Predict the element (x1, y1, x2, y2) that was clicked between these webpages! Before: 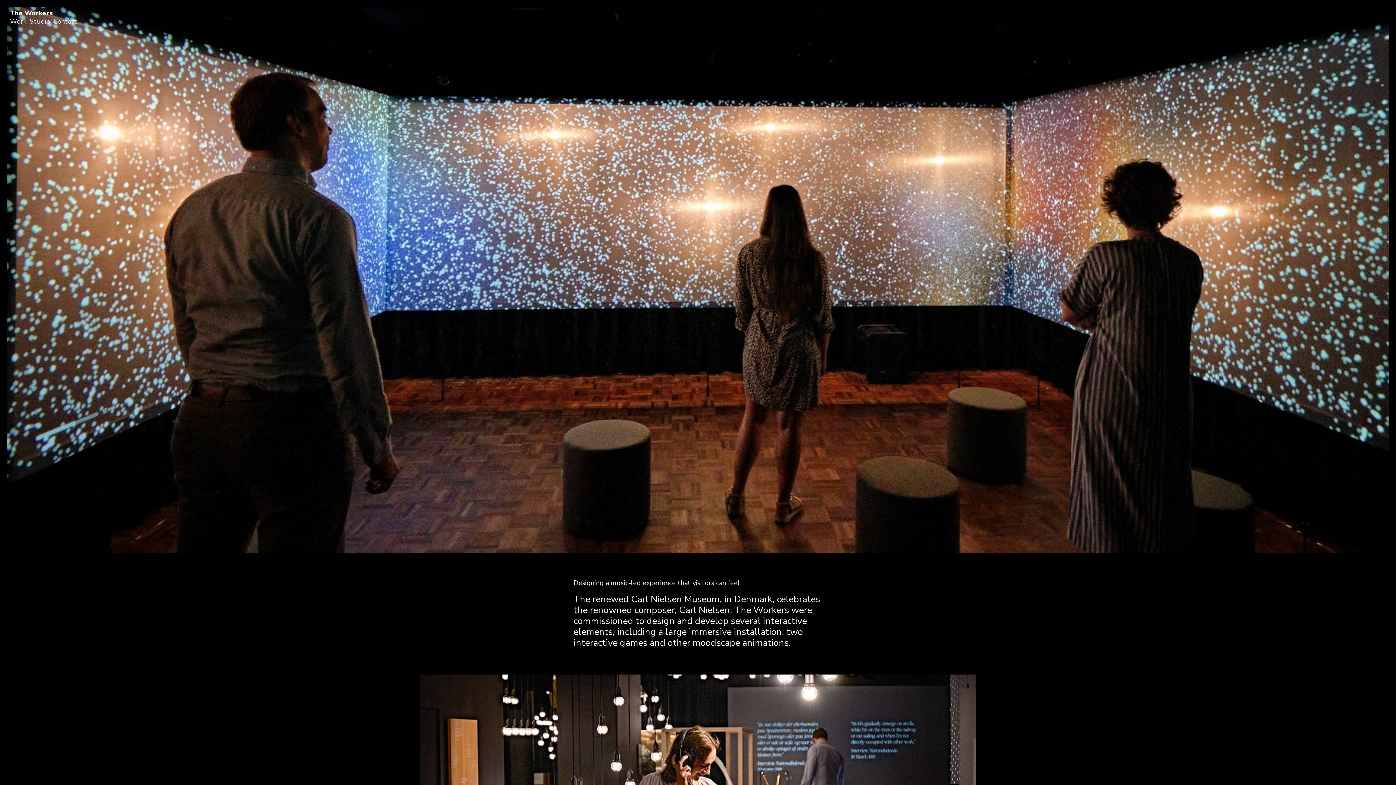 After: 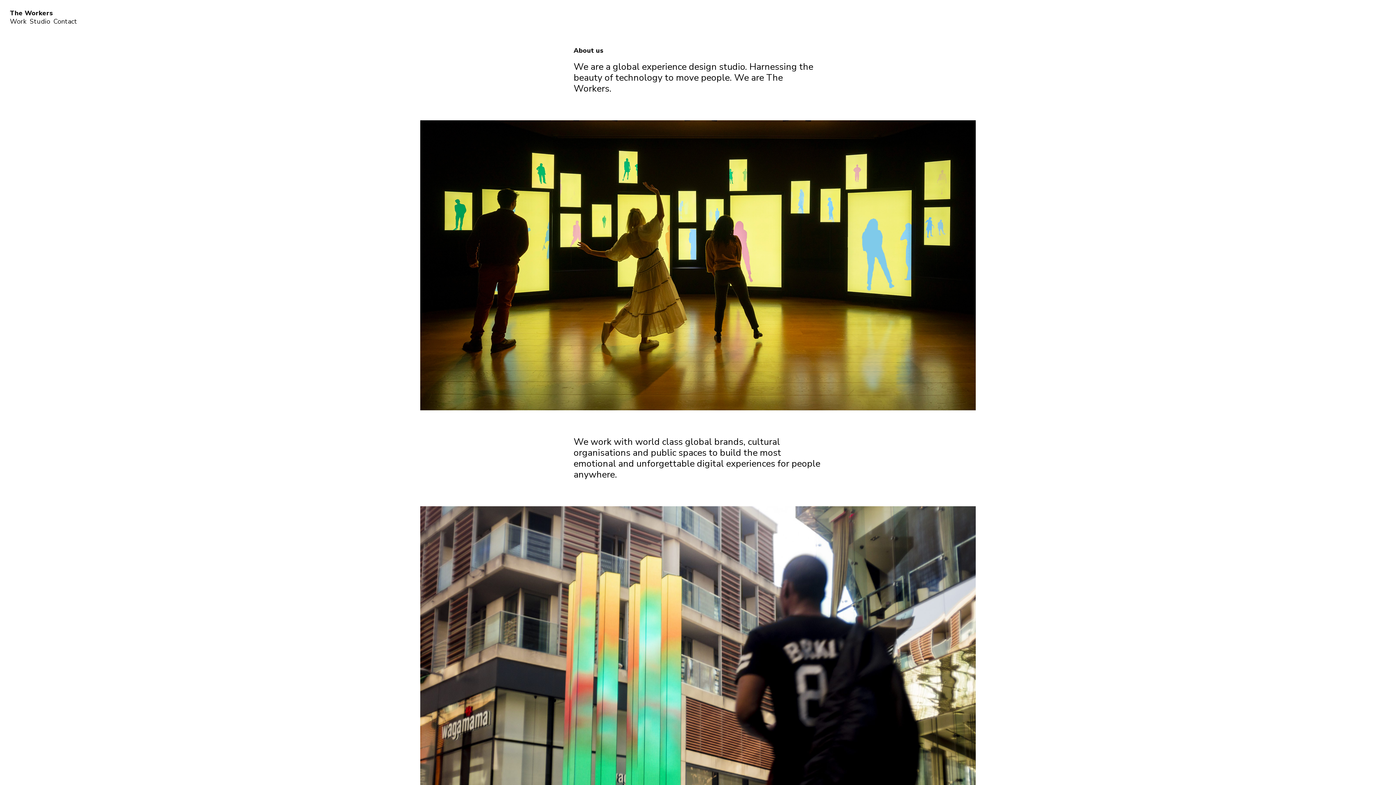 Action: bbox: (29, 17, 50, 25) label: Studio